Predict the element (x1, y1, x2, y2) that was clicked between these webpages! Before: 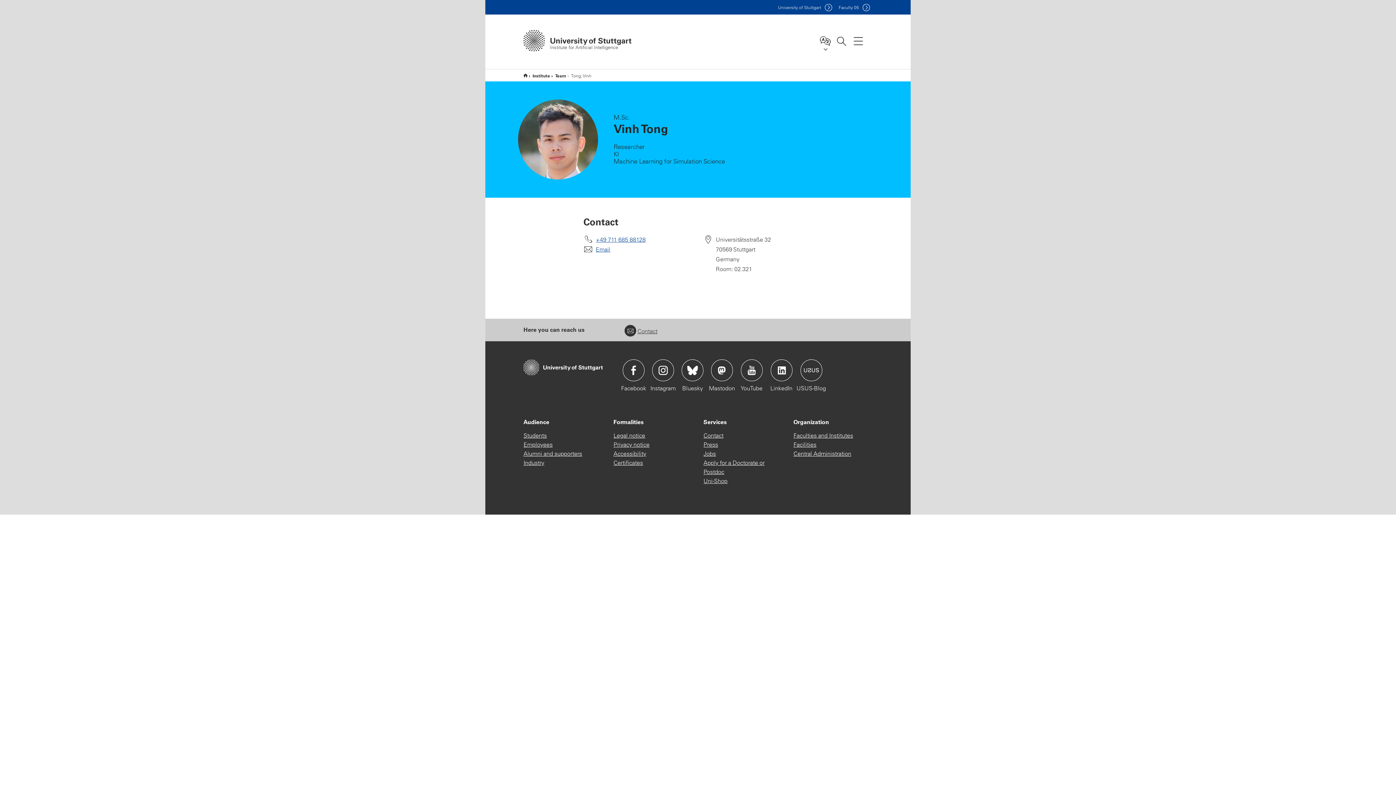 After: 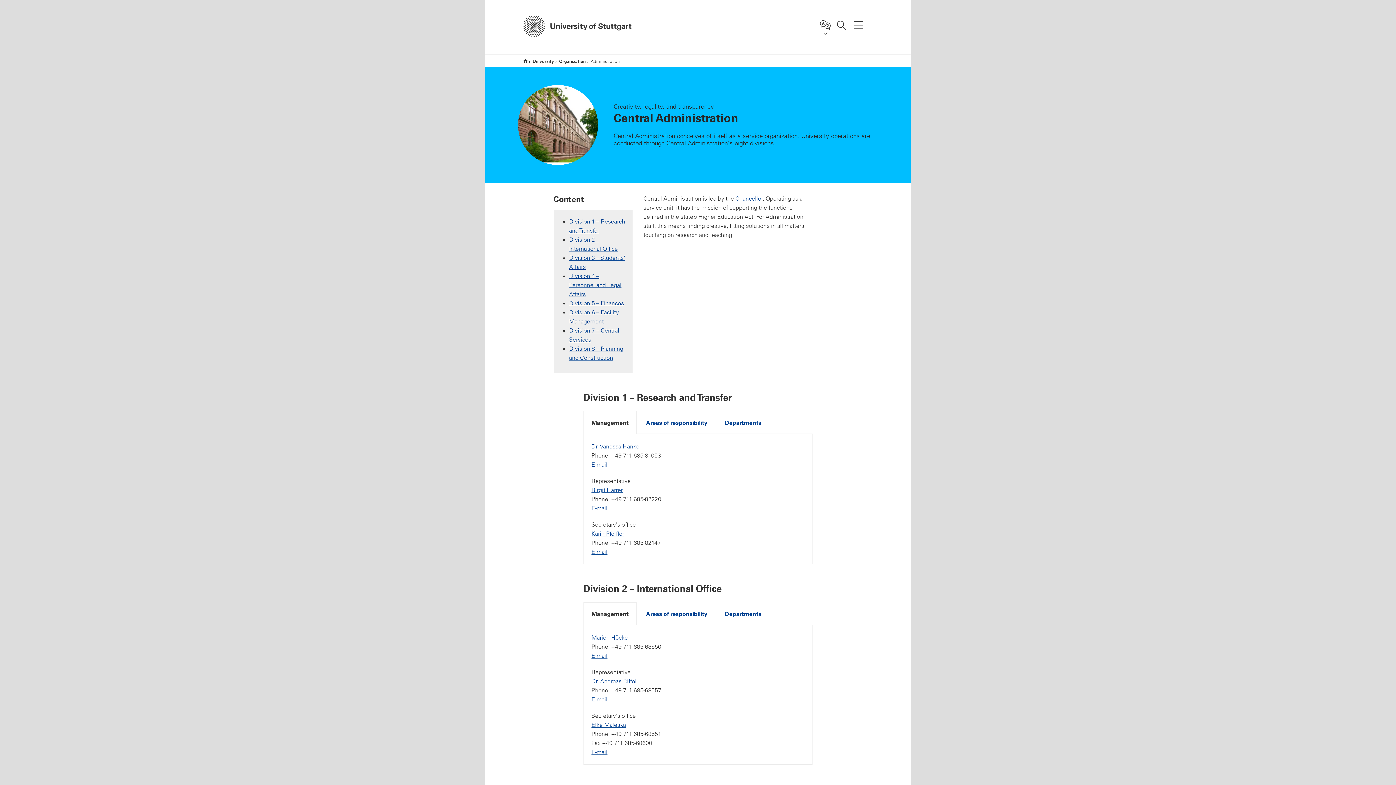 Action: label: Central Administration bbox: (793, 449, 851, 458)